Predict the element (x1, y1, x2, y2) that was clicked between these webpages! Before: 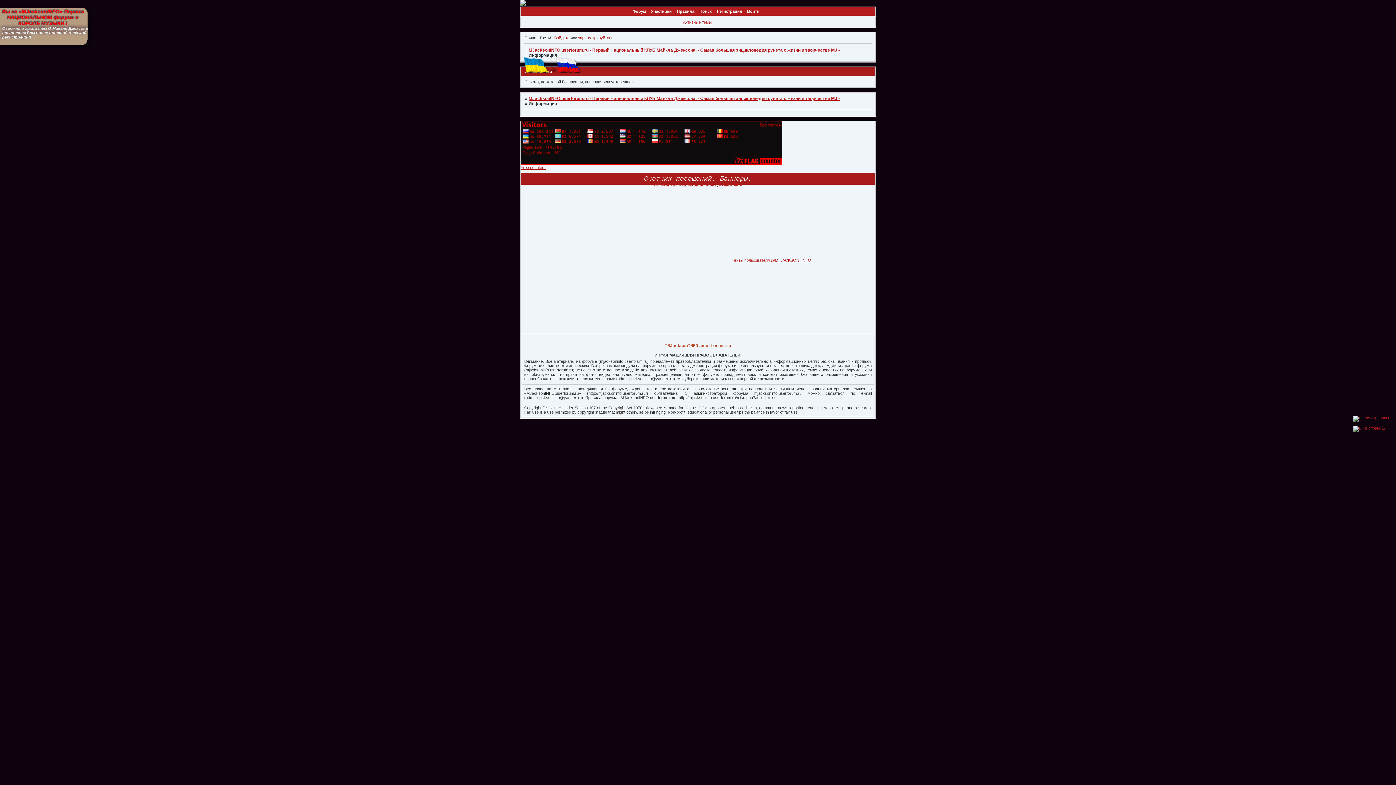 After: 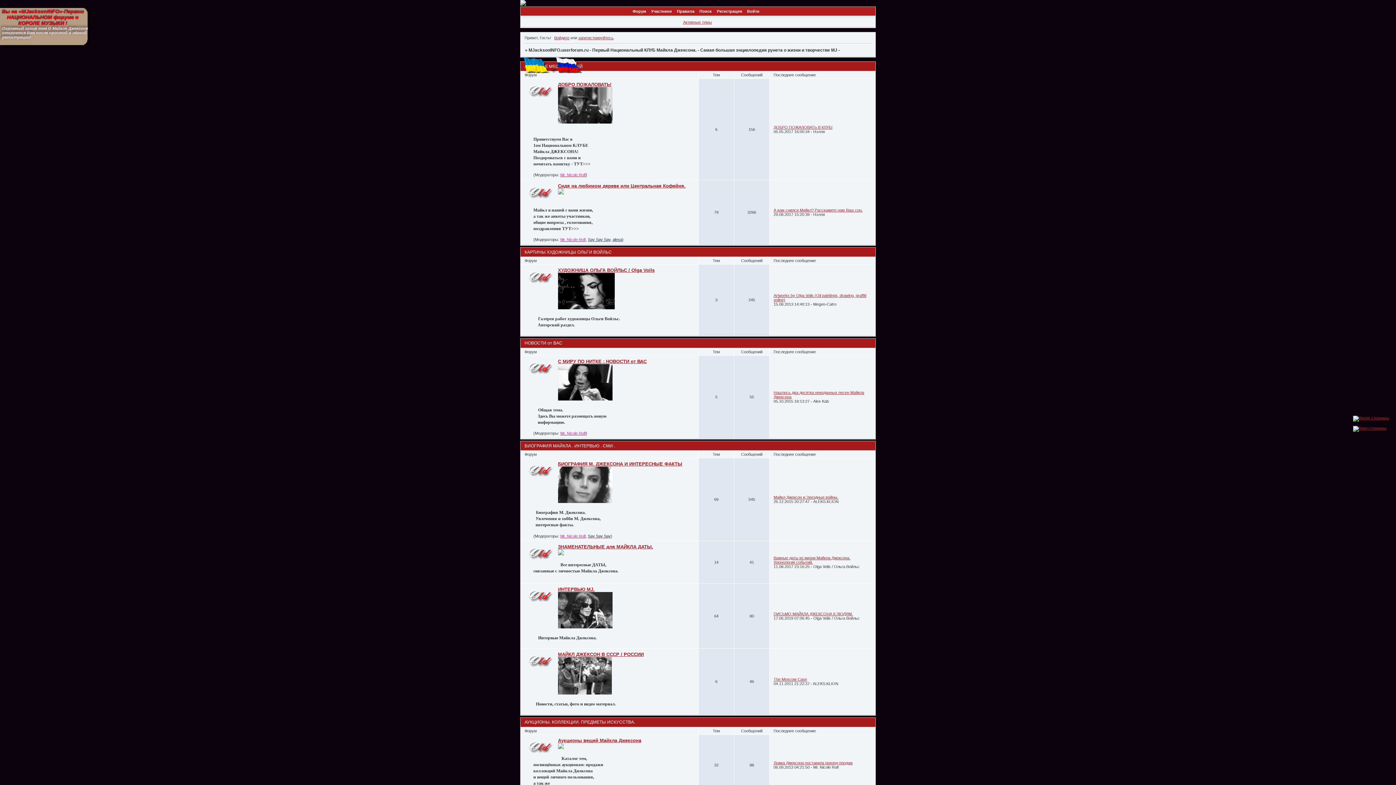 Action: label: MJacksonINFO.userforum.ru - Первый Национальный КЛУБ Майкла Джексона. - Самая большая энциклопедия рунета о жизни и творчестве MJ - bbox: (528, 47, 840, 52)